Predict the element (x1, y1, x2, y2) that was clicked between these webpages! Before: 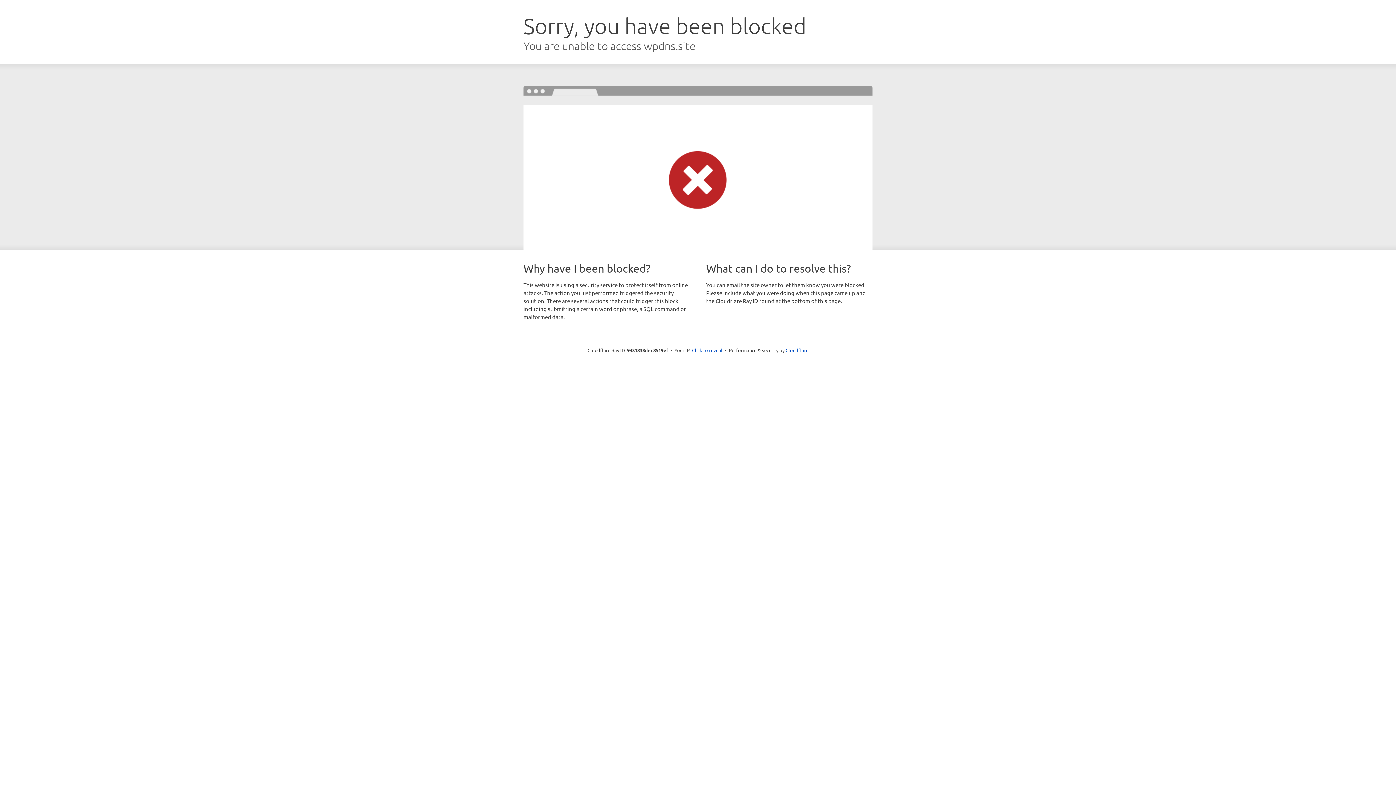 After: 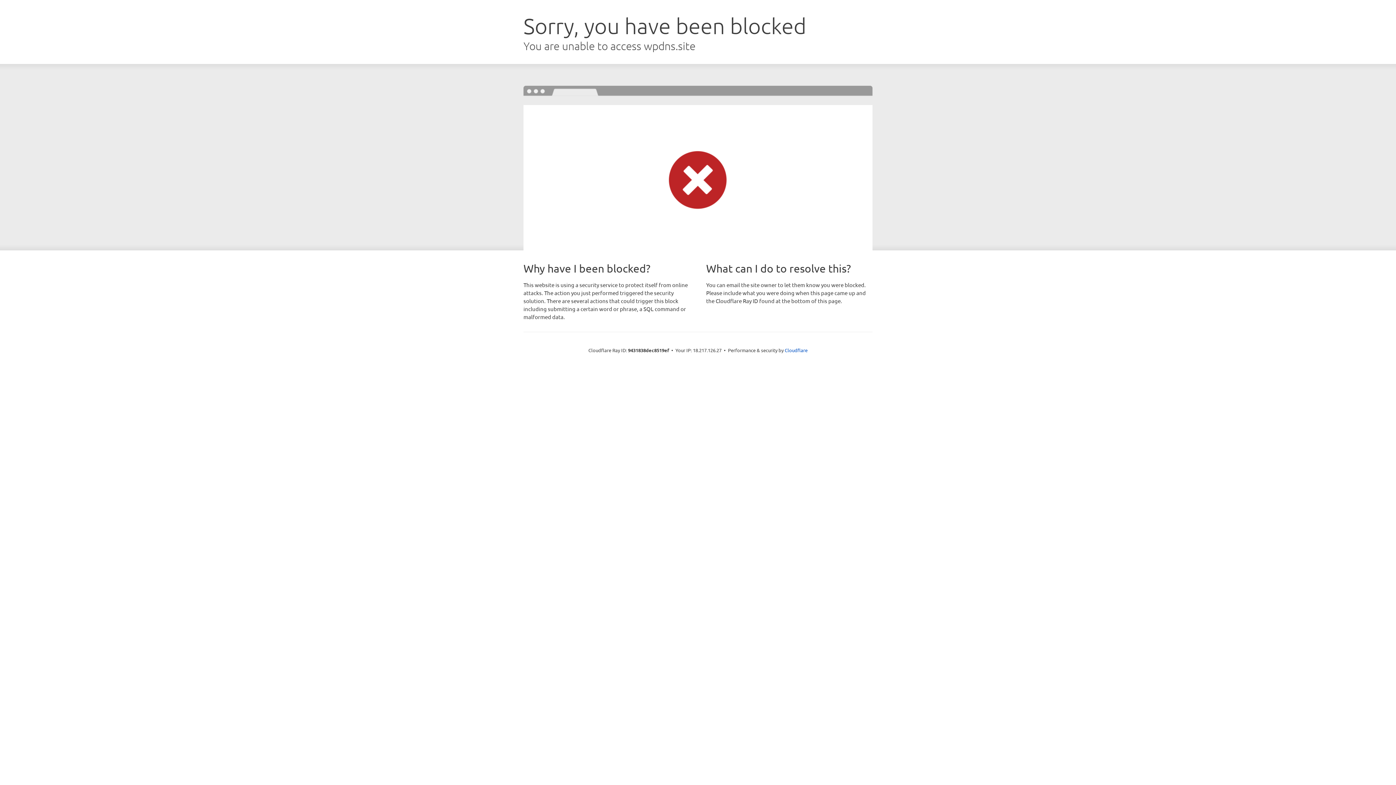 Action: label: Click to reveal bbox: (692, 346, 722, 353)